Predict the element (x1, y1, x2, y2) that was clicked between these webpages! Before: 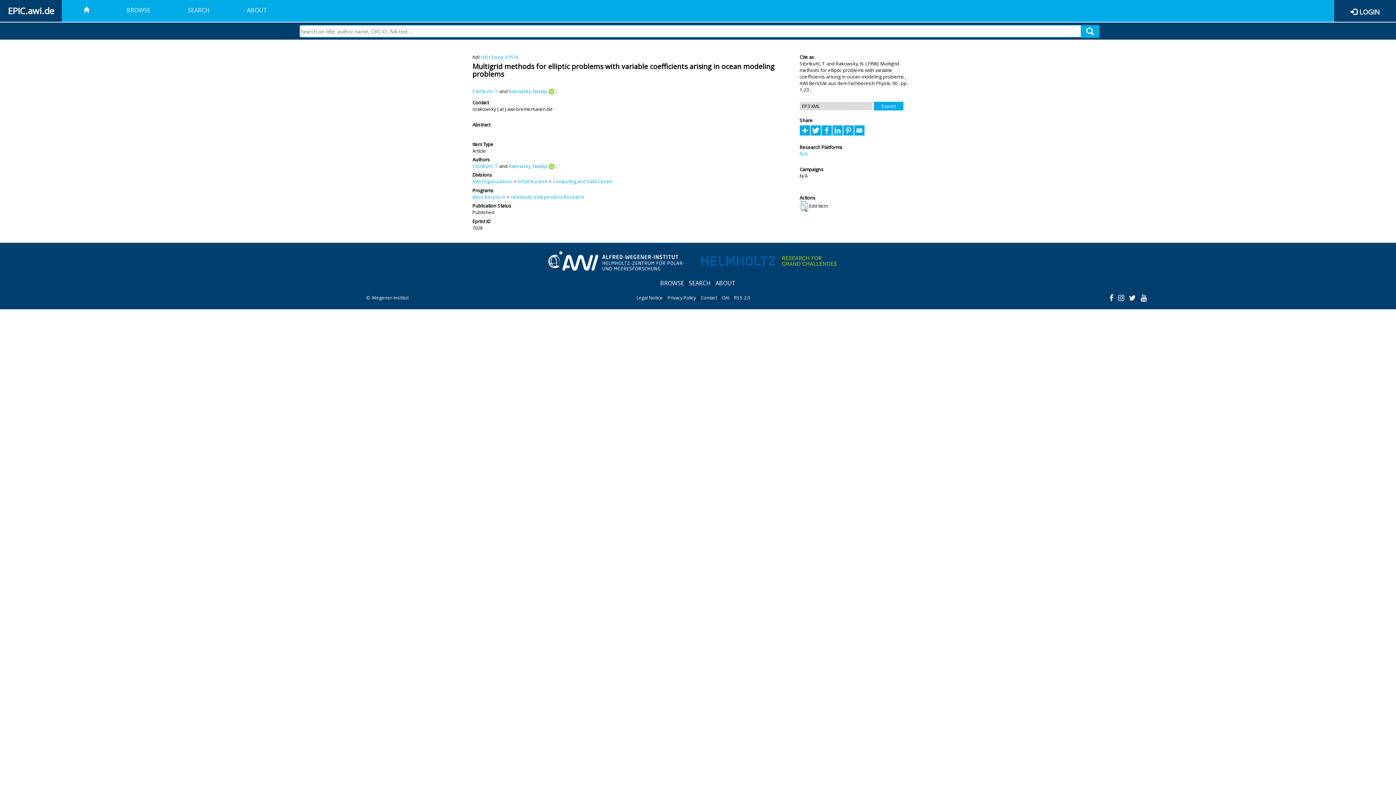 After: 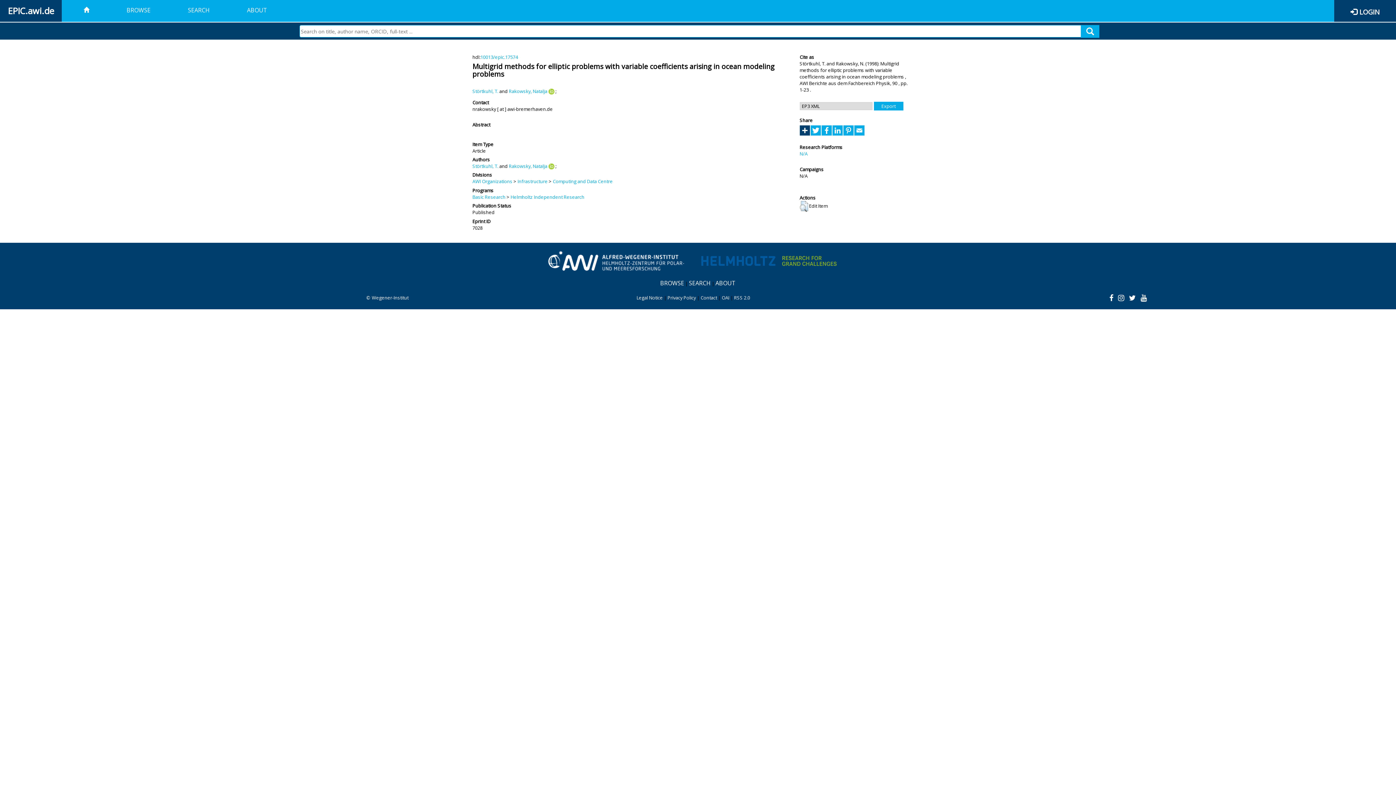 Action: bbox: (799, 126, 810, 133)